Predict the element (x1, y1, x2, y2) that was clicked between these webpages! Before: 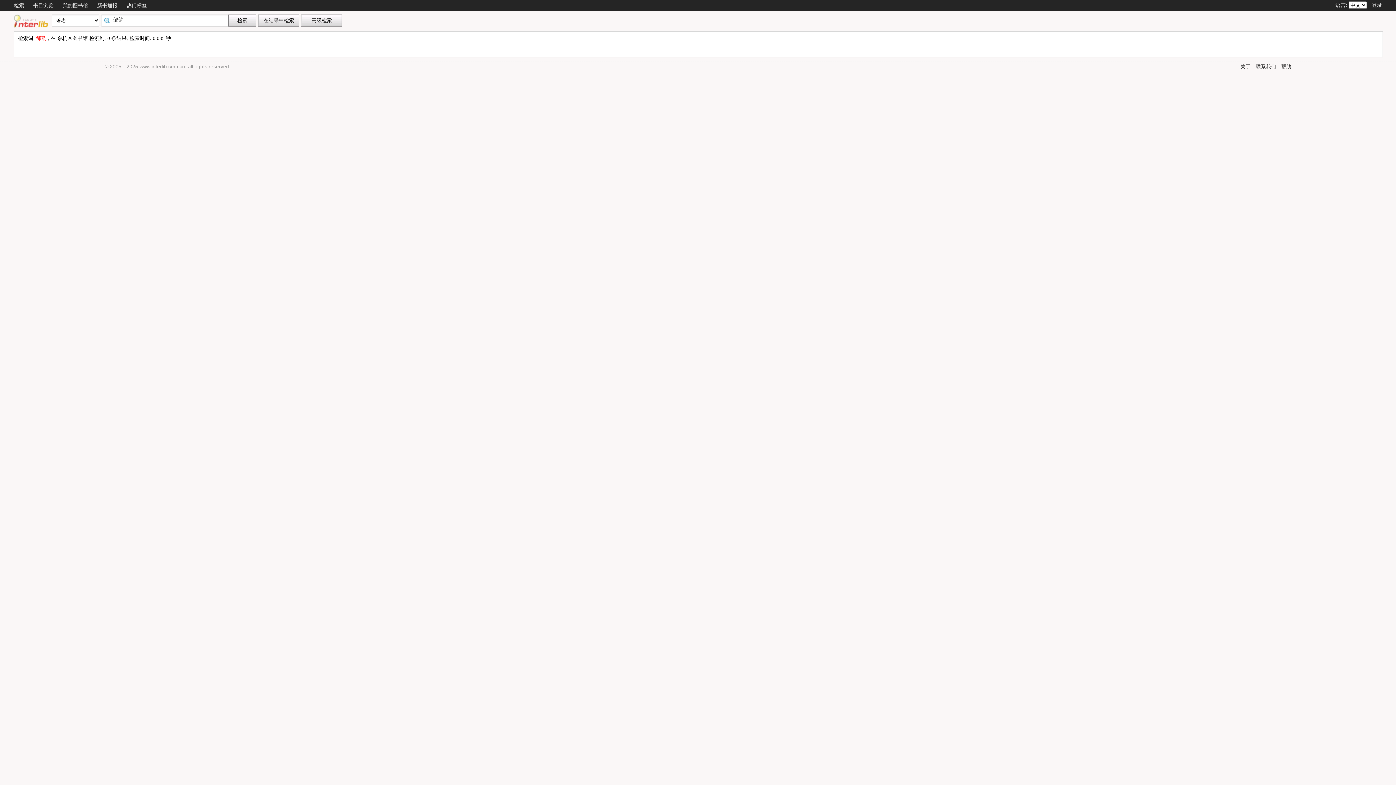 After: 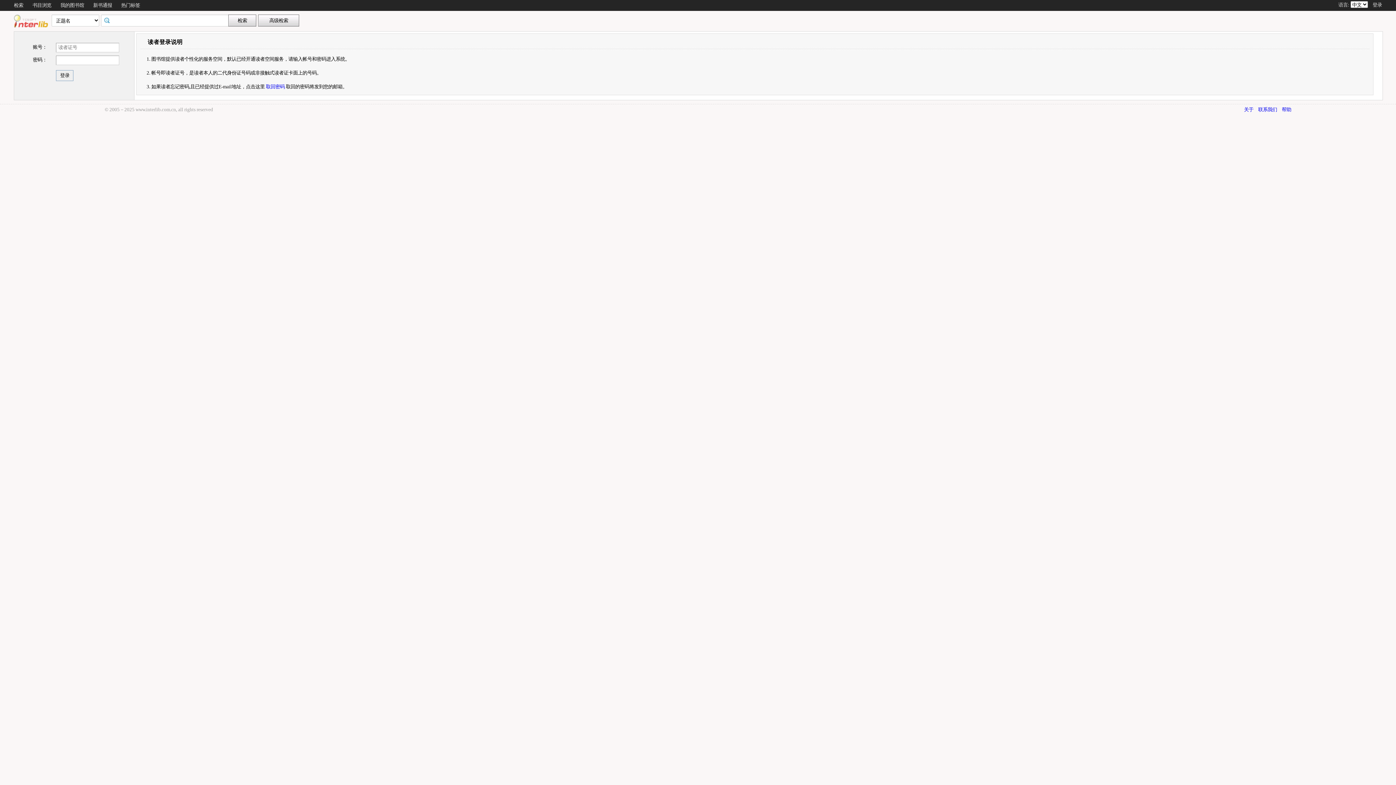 Action: label: 我的图书馆 bbox: (62, 2, 88, 8)